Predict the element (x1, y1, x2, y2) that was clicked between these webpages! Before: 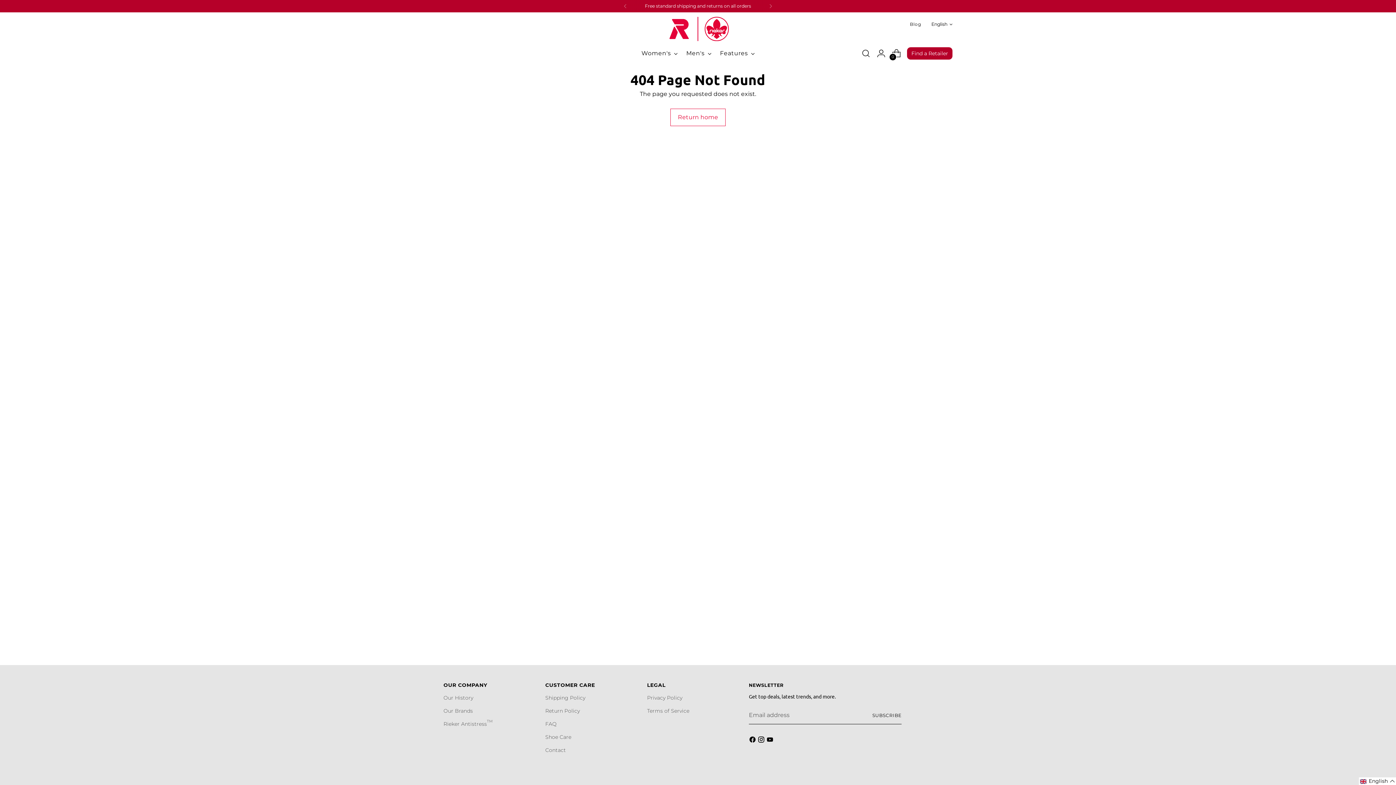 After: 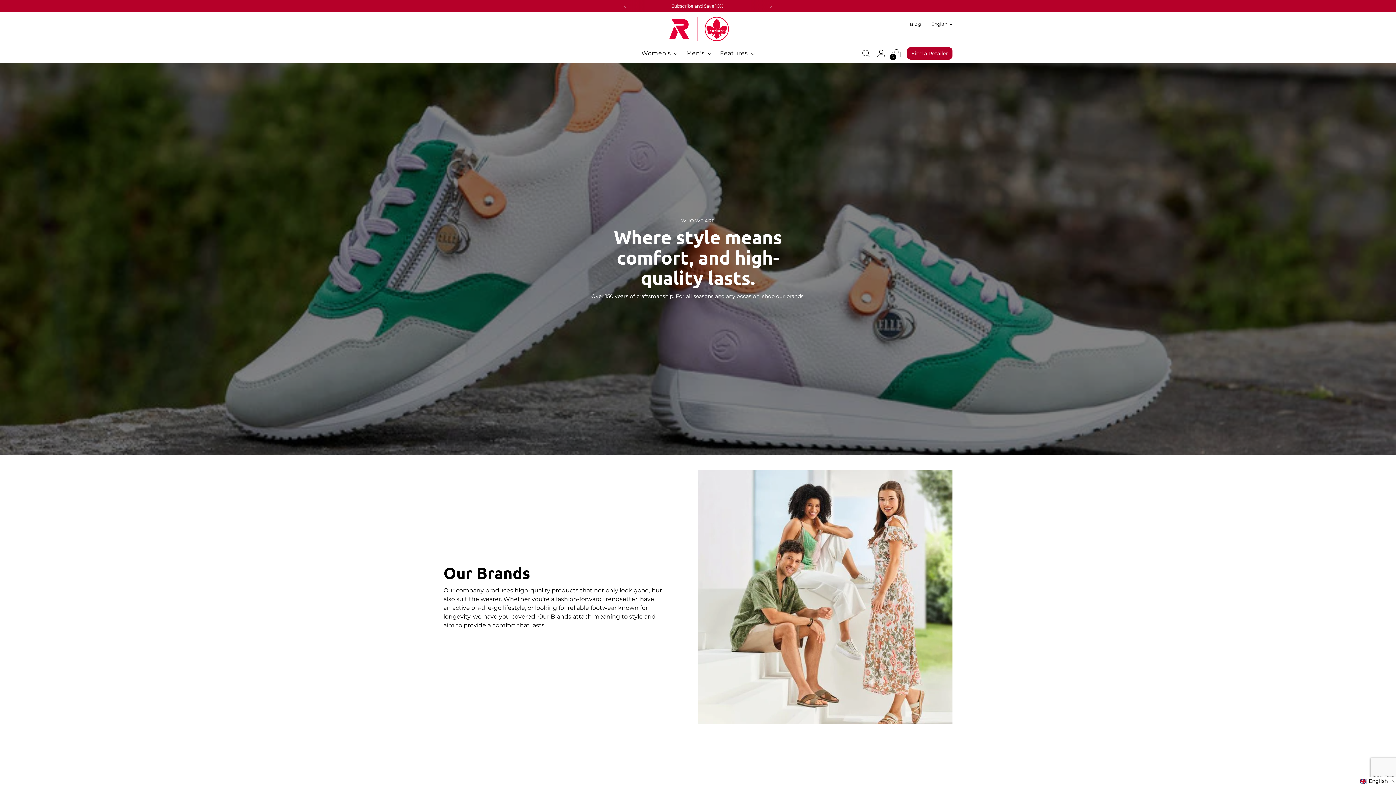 Action: label: Our Brands bbox: (443, 708, 473, 714)